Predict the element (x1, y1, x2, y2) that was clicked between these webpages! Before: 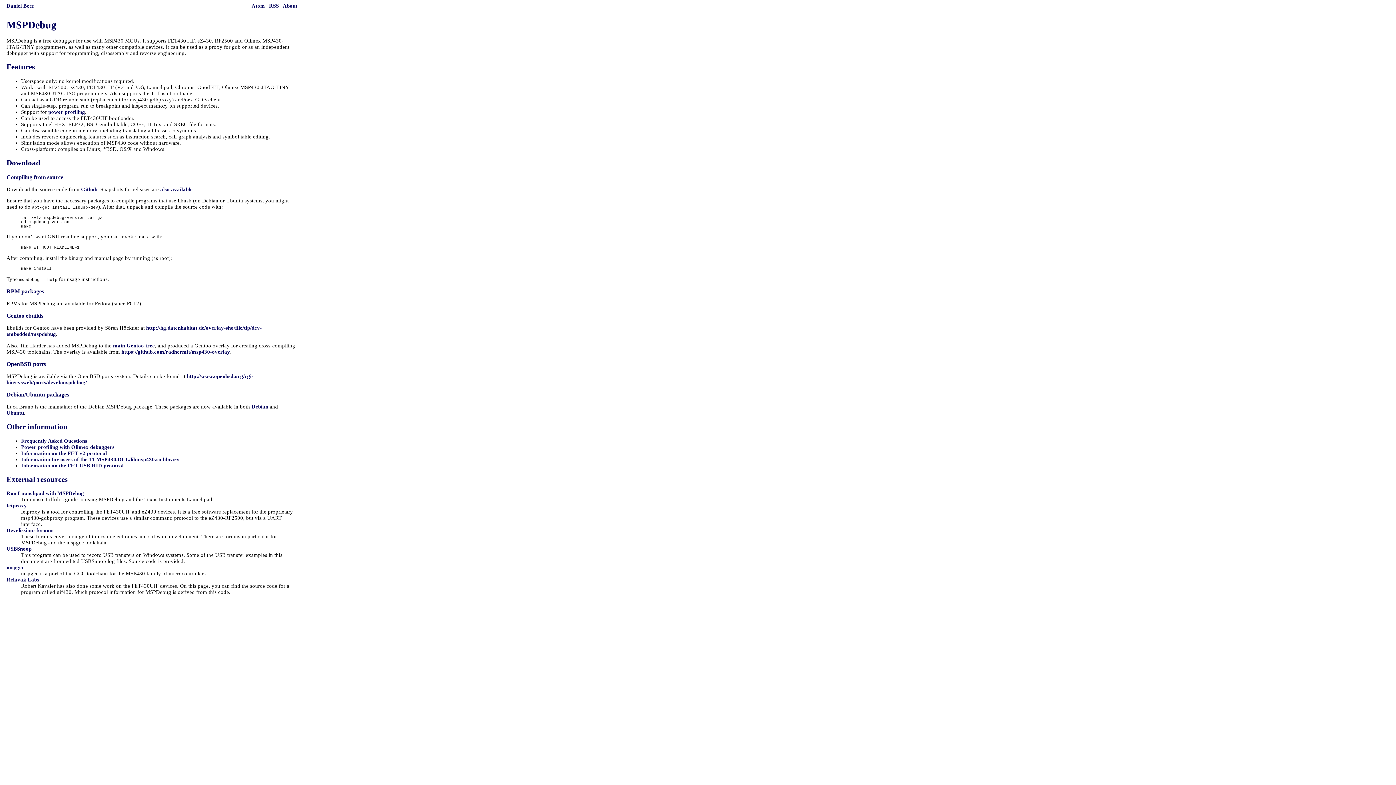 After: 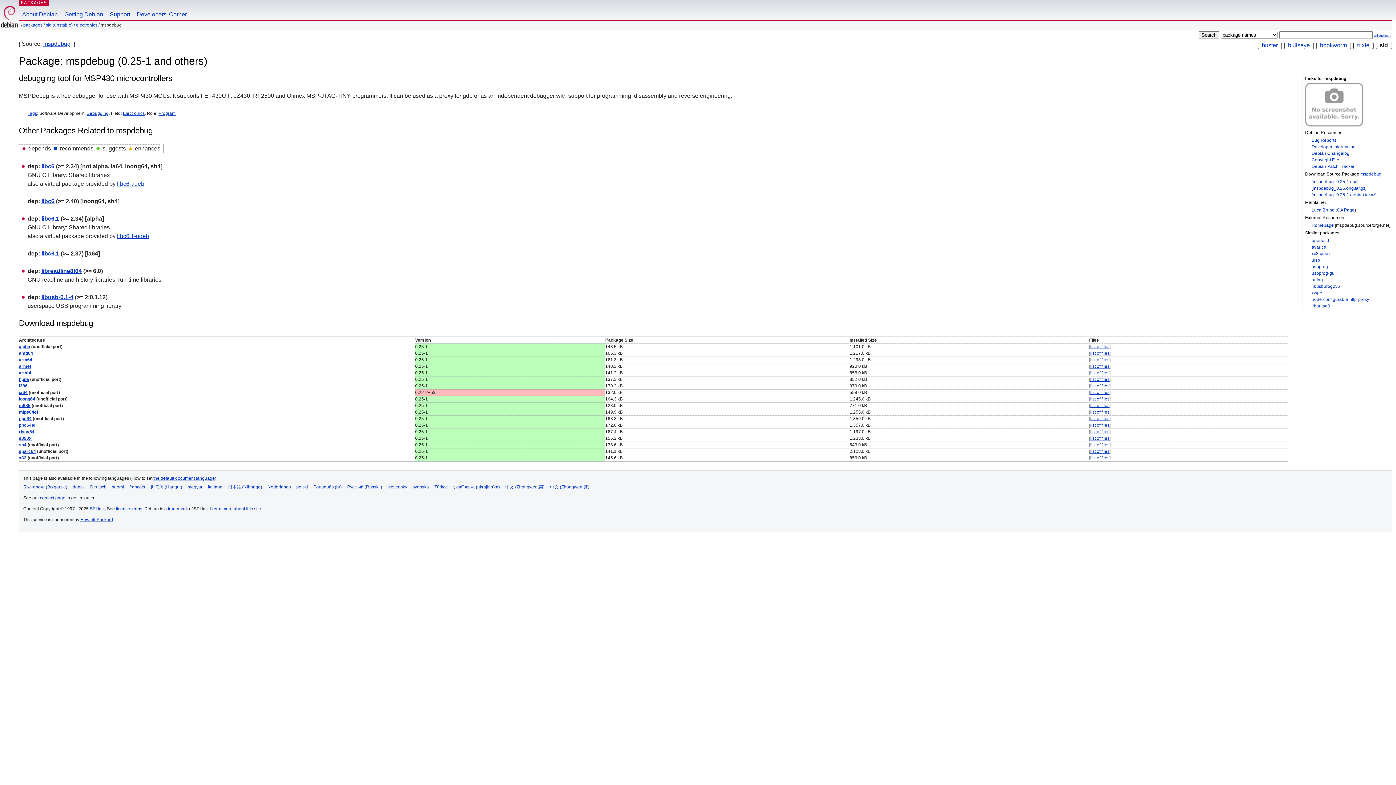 Action: label: Debian bbox: (251, 403, 268, 409)